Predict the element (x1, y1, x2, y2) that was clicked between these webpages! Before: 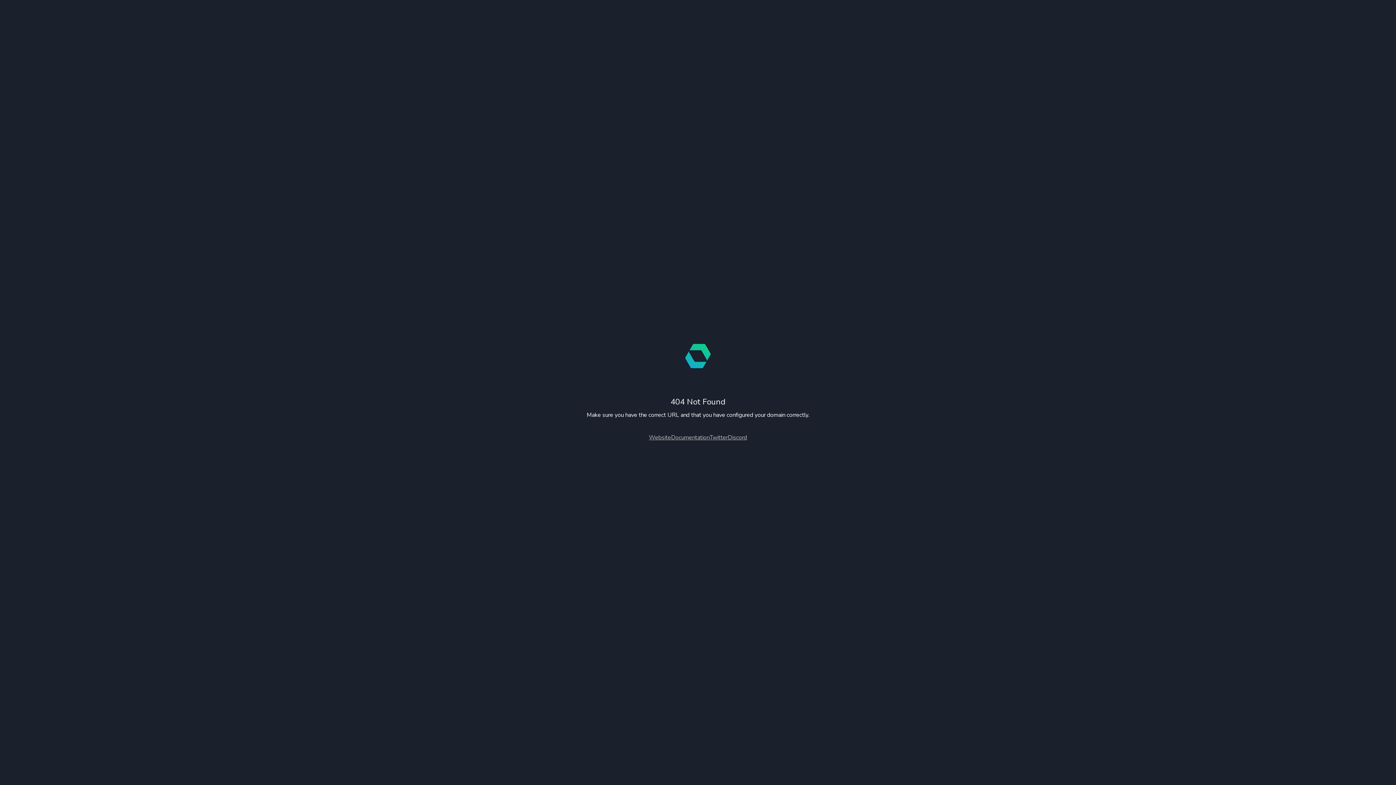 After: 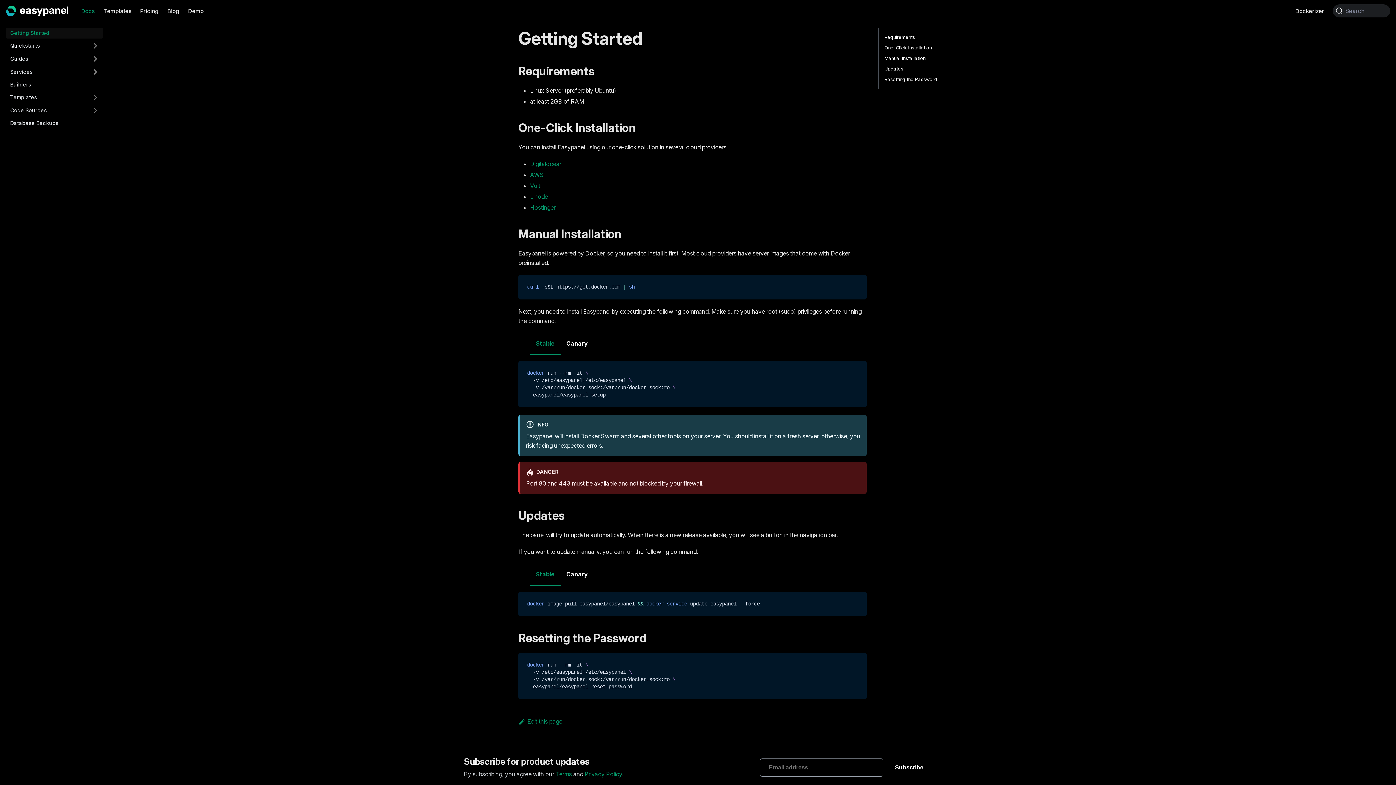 Action: label: Documentation bbox: (671, 433, 709, 441)